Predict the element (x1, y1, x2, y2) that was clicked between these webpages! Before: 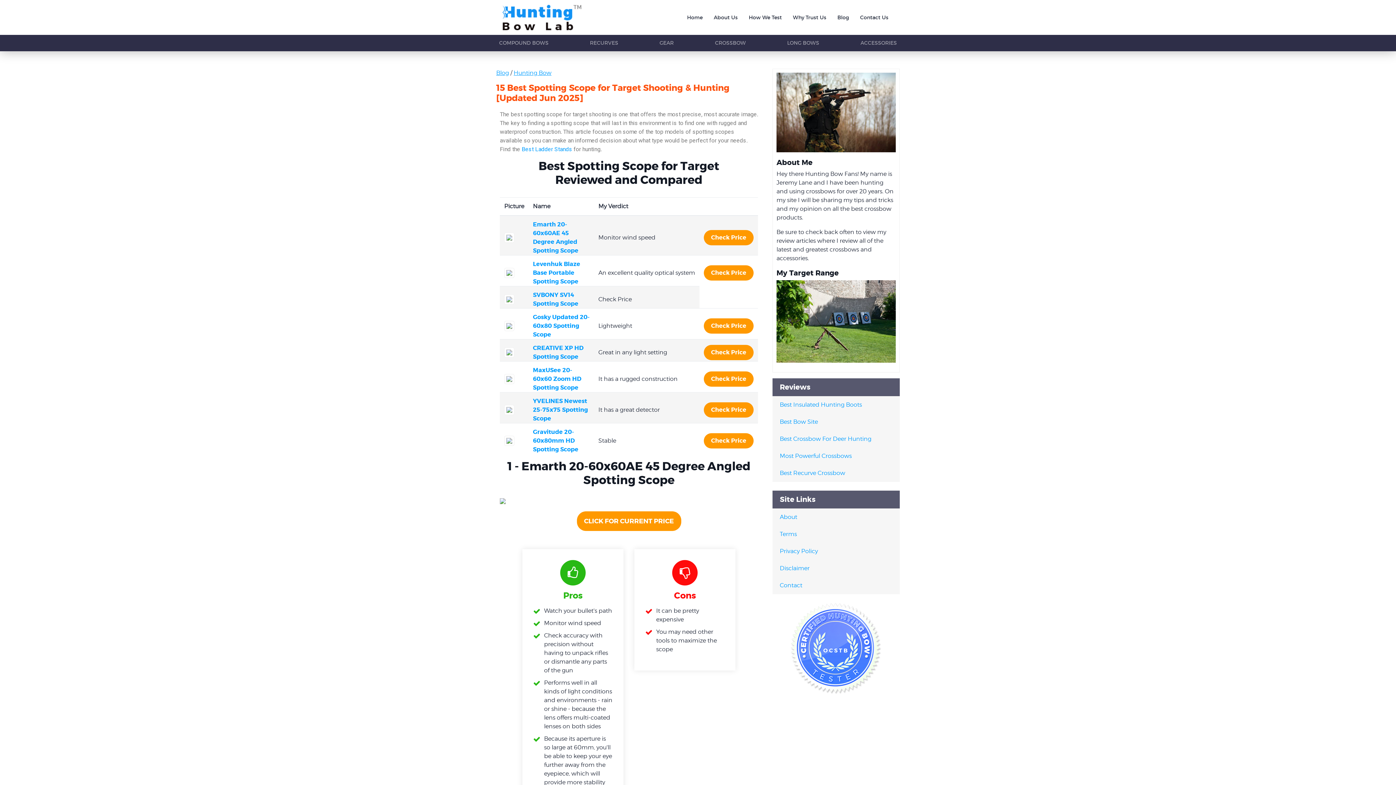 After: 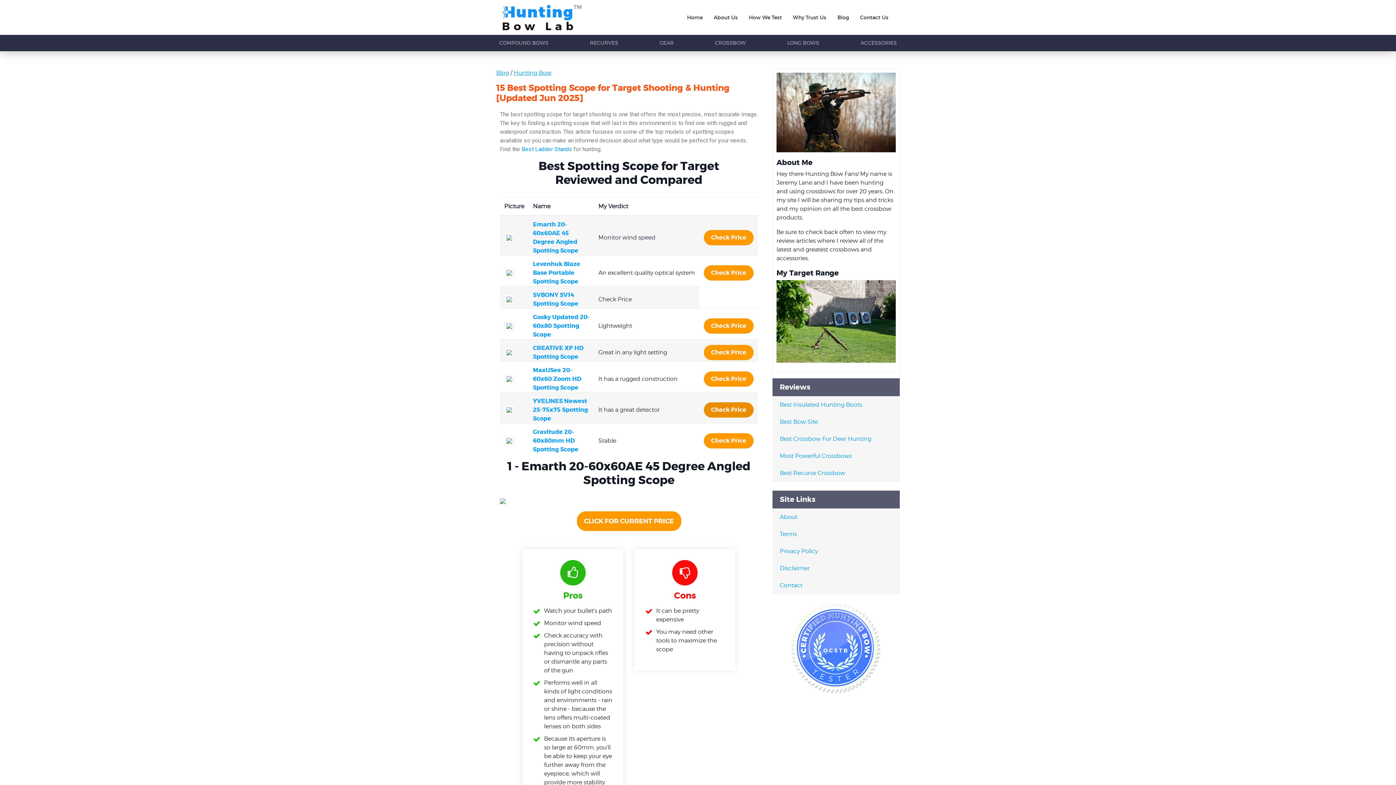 Action: bbox: (704, 402, 753, 417) label: Check Price